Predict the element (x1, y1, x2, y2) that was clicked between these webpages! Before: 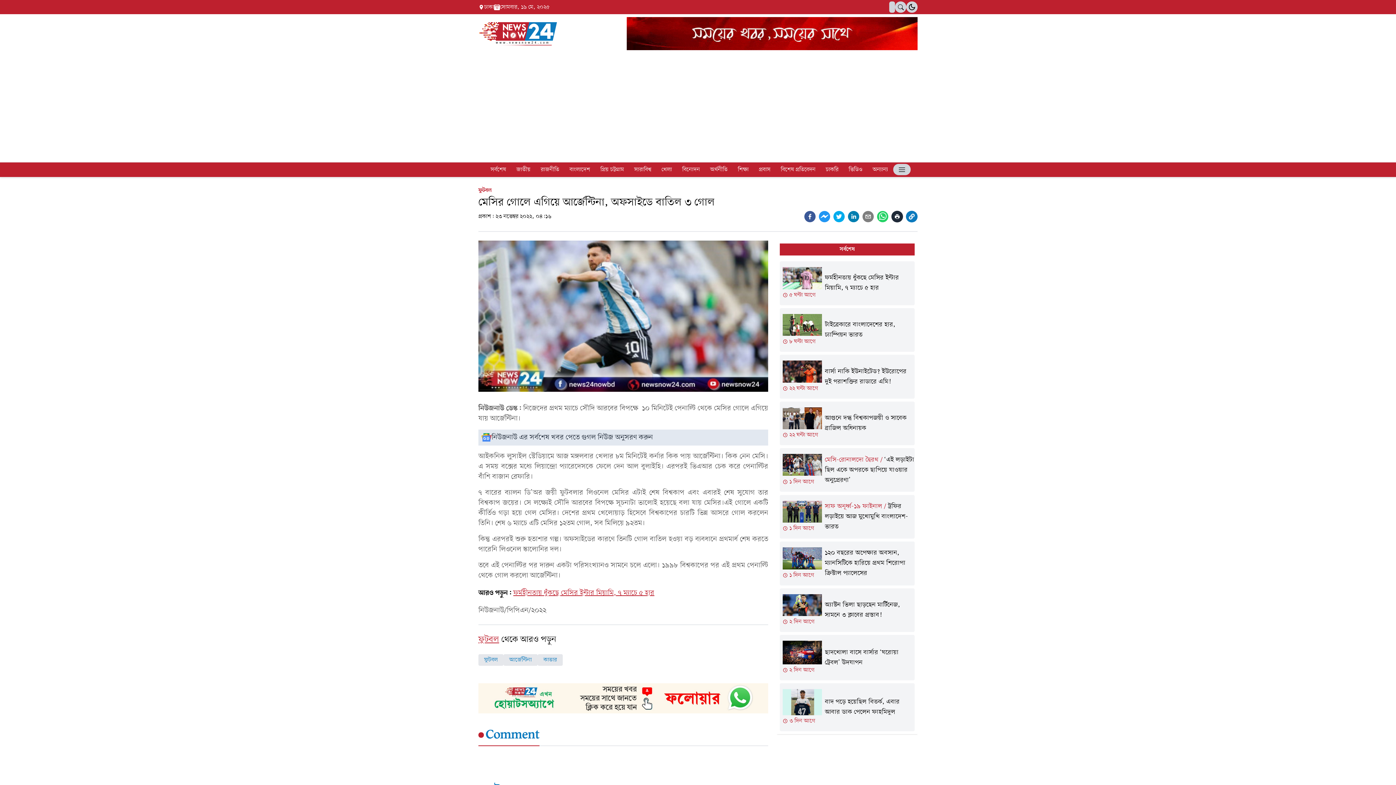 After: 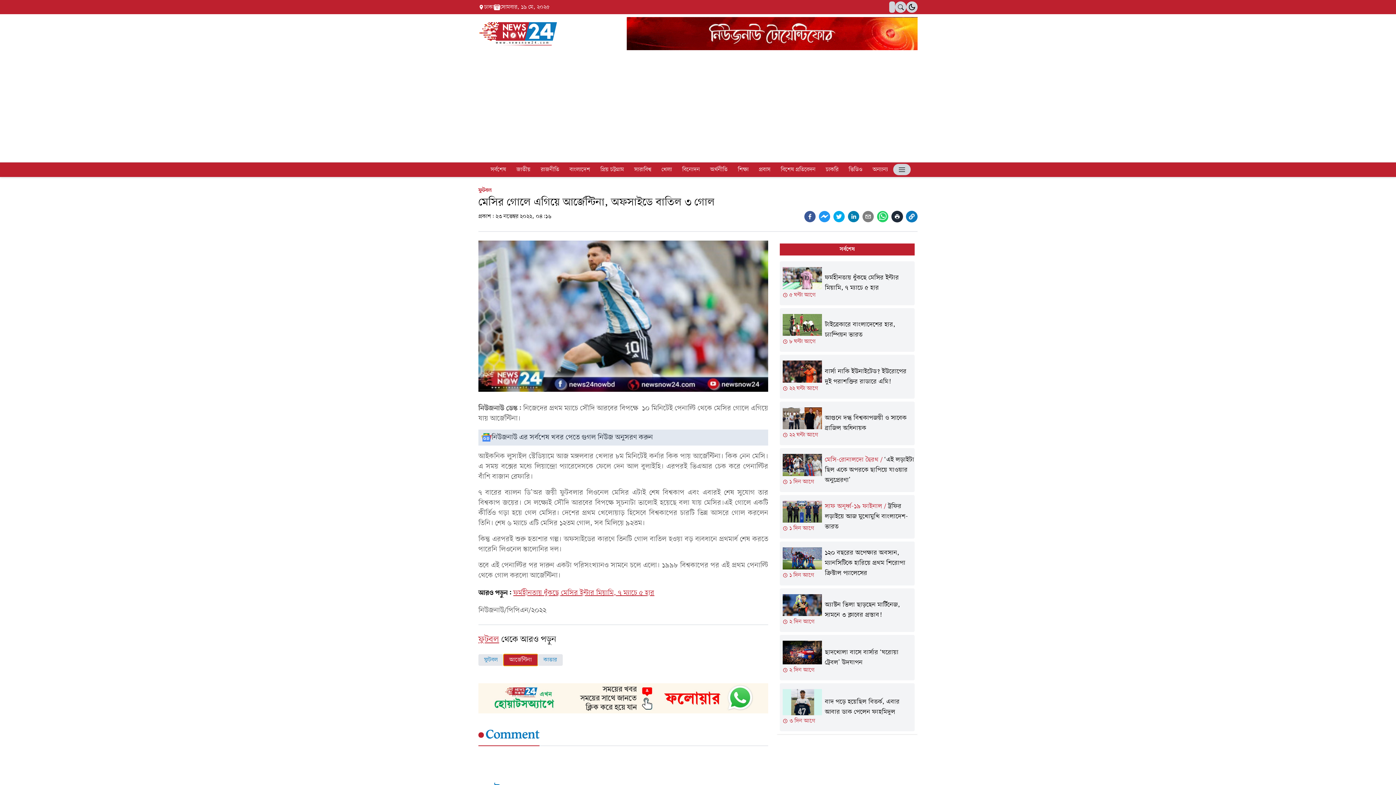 Action: bbox: (503, 654, 537, 666) label: আর্জেন্টিনা